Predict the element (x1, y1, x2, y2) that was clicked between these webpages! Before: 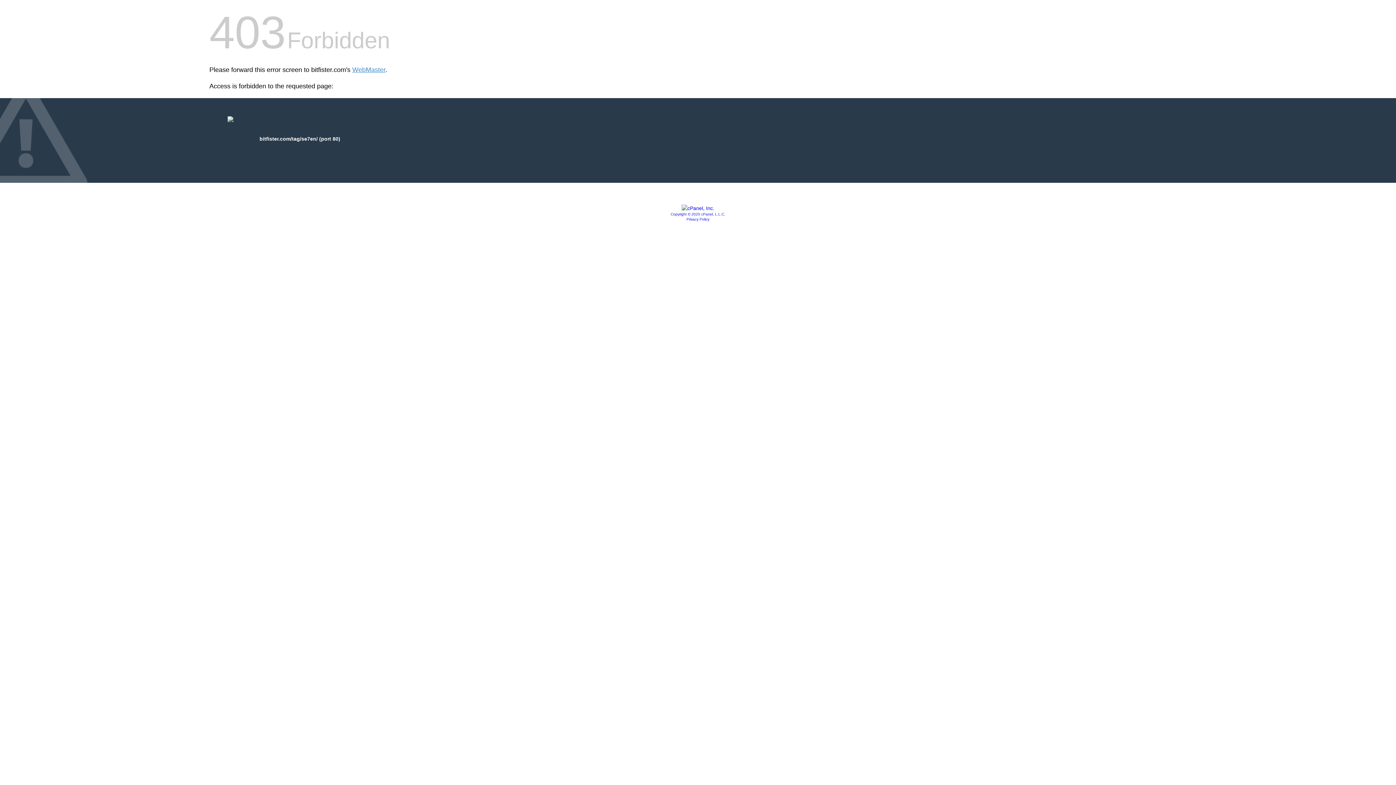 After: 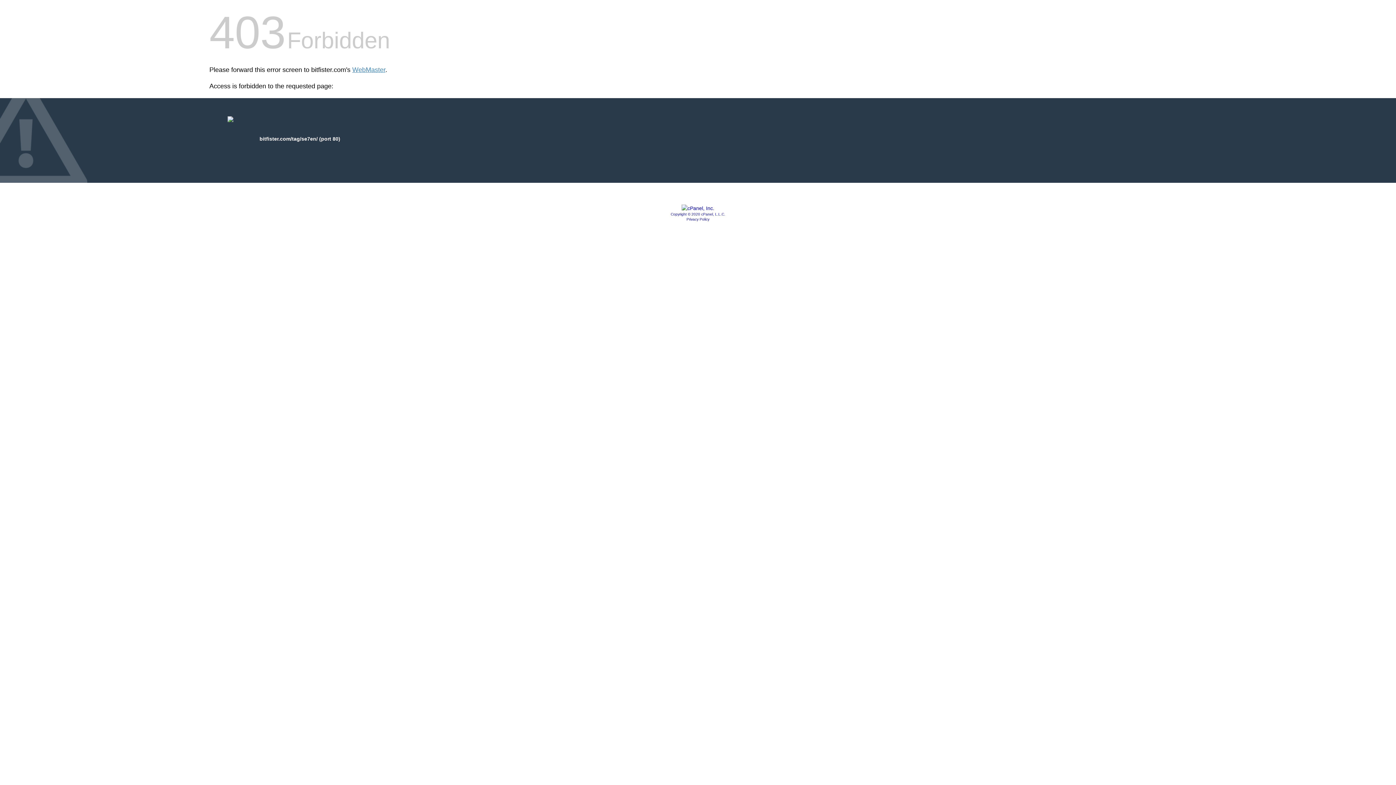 Action: label: Copyright © 2020 cPanel, L.L.C. bbox: (670, 212, 725, 216)